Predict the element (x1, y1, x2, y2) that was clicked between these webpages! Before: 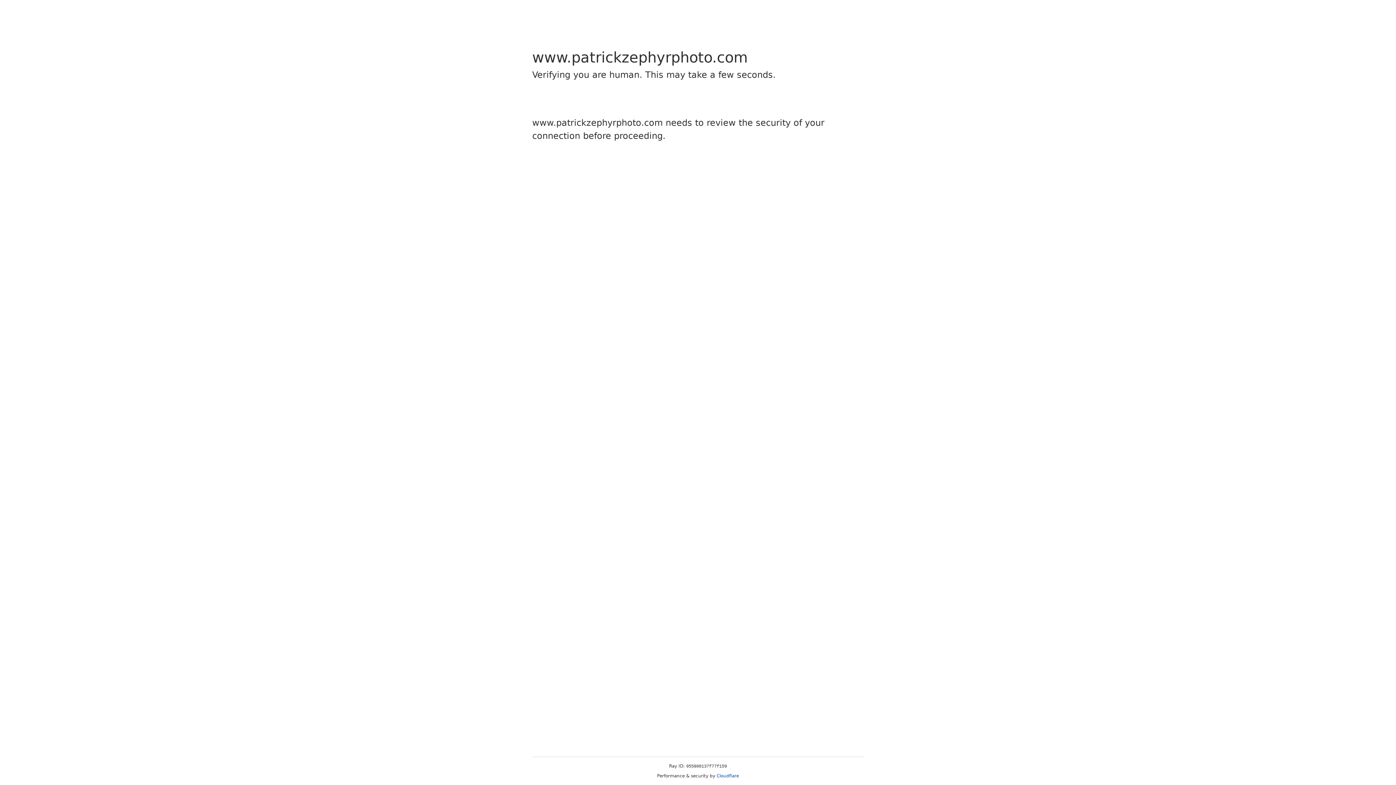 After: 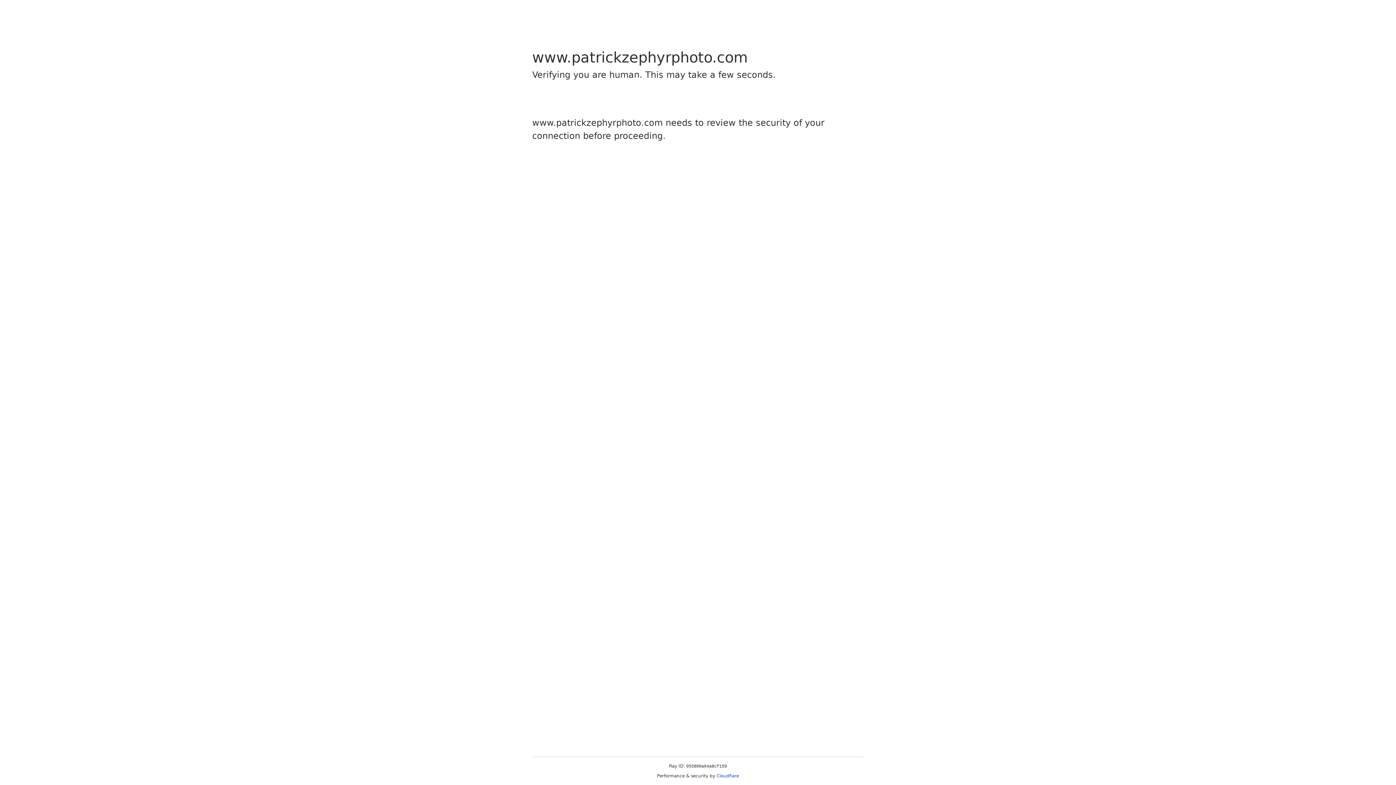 Action: bbox: (716, 773, 739, 778) label: Cloudflare